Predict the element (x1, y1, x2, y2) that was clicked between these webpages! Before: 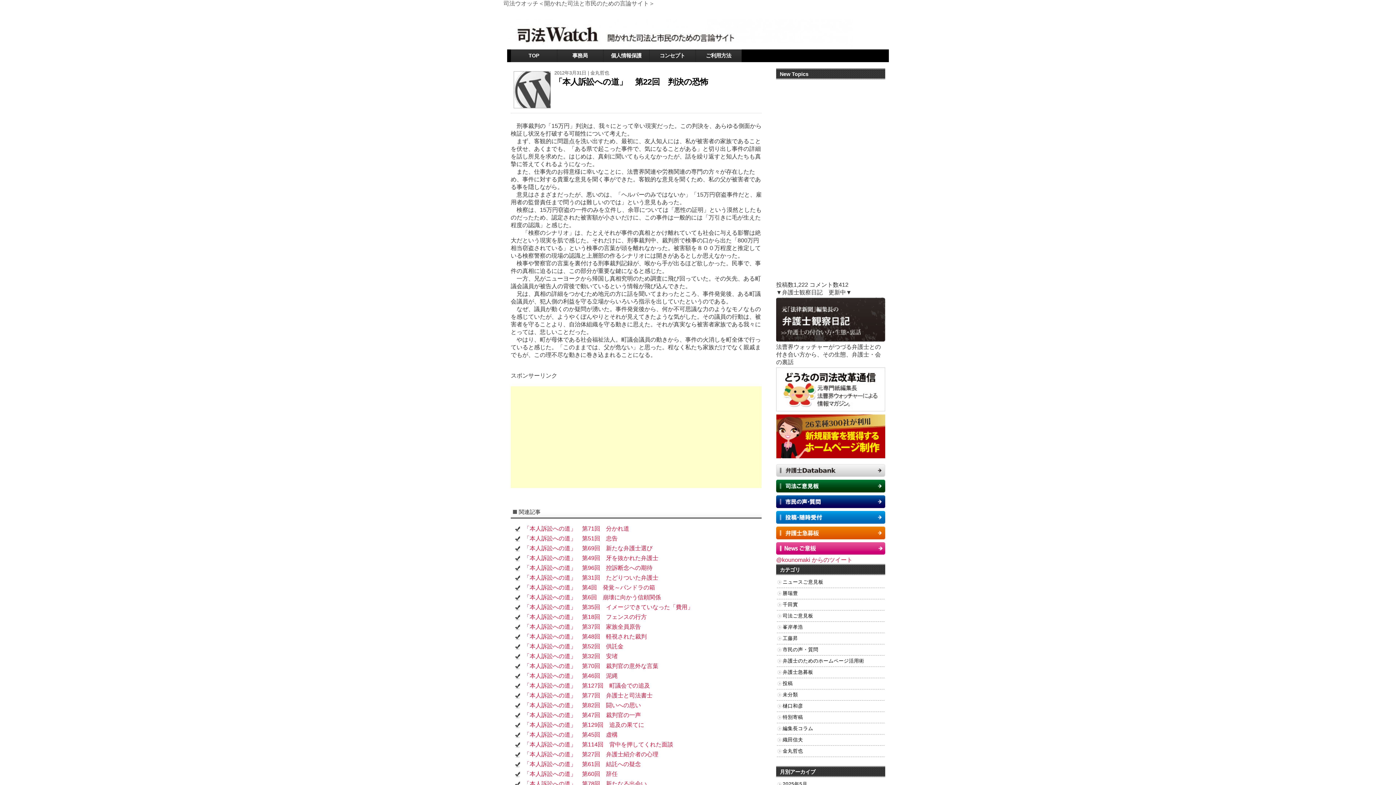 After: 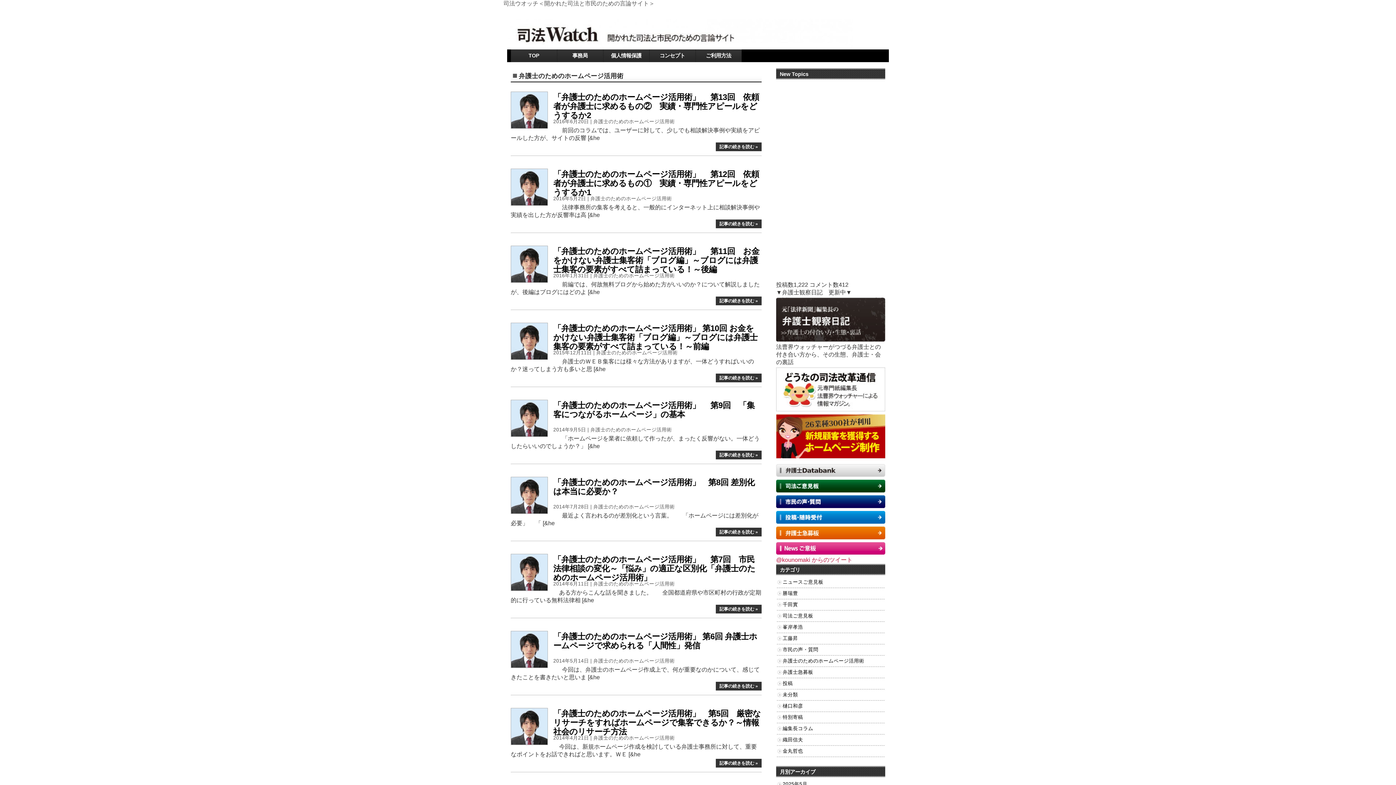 Action: label: 弁護士のためのホームページ活用術 bbox: (777, 656, 884, 667)